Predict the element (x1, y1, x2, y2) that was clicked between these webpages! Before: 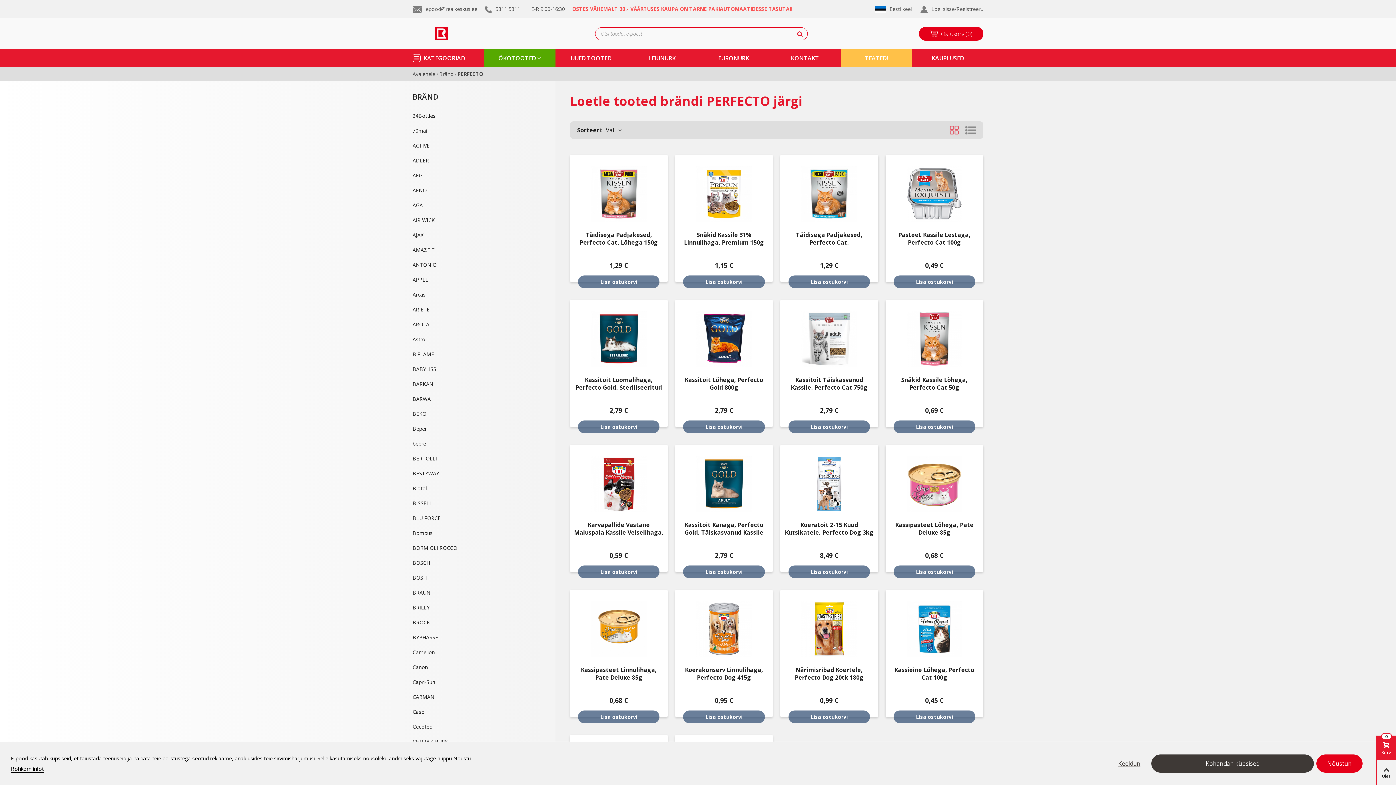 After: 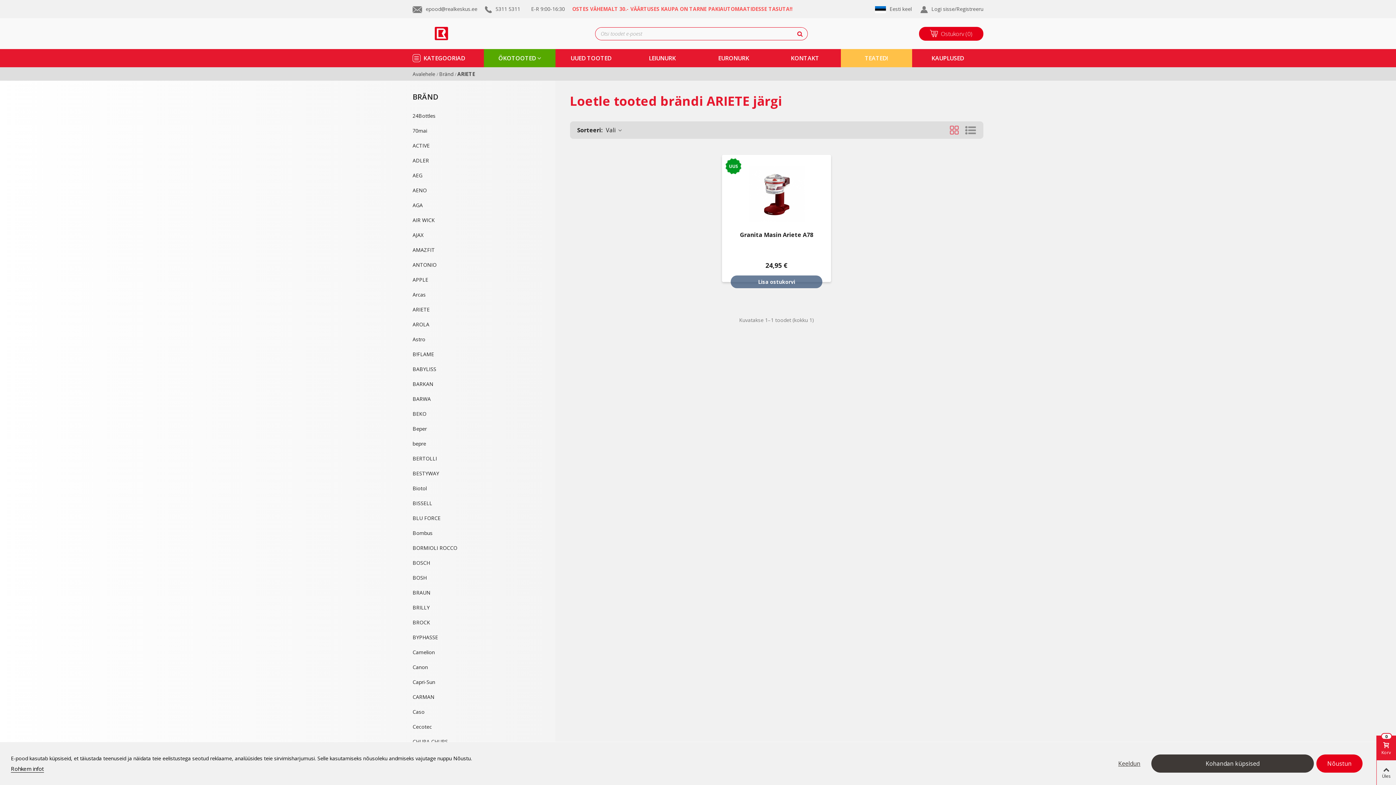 Action: bbox: (412, 302, 540, 317) label: ARIETE